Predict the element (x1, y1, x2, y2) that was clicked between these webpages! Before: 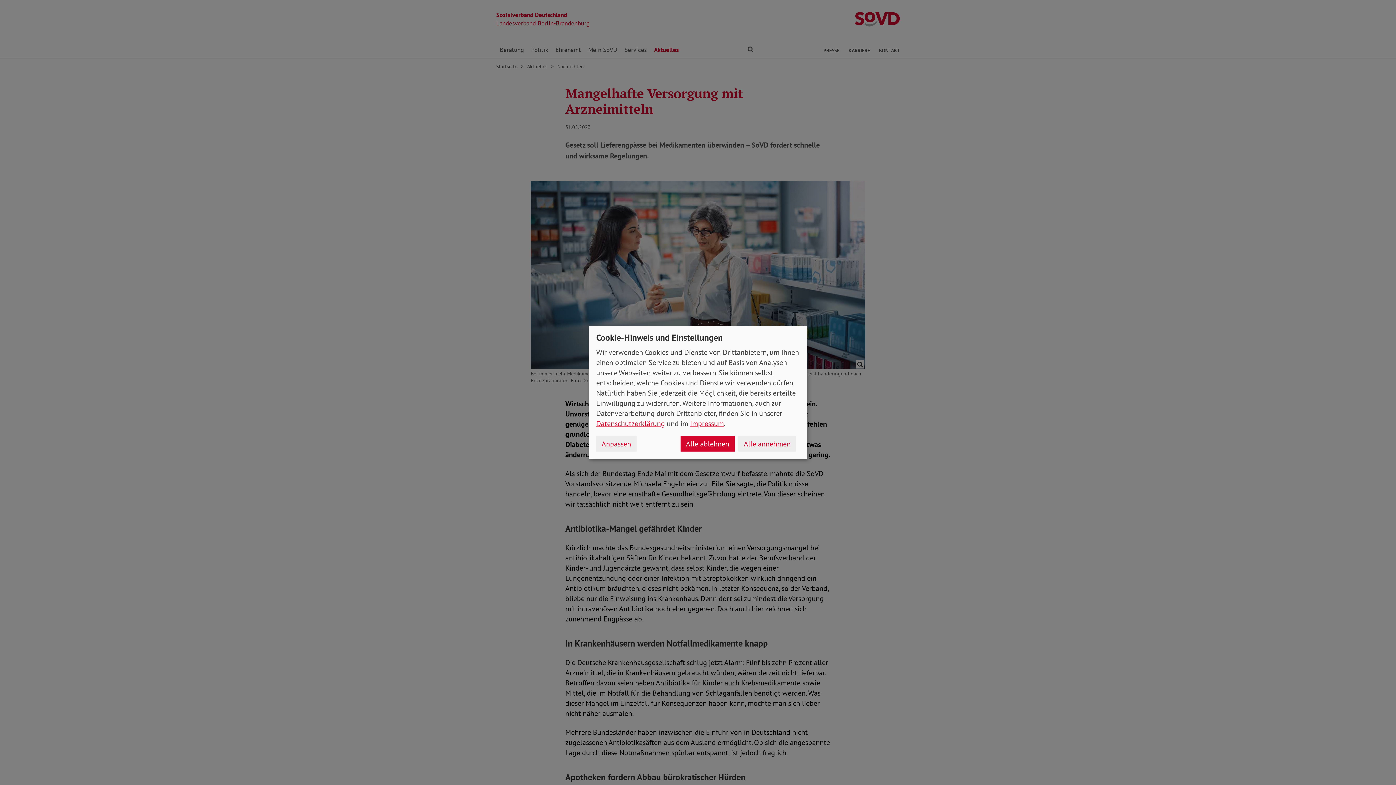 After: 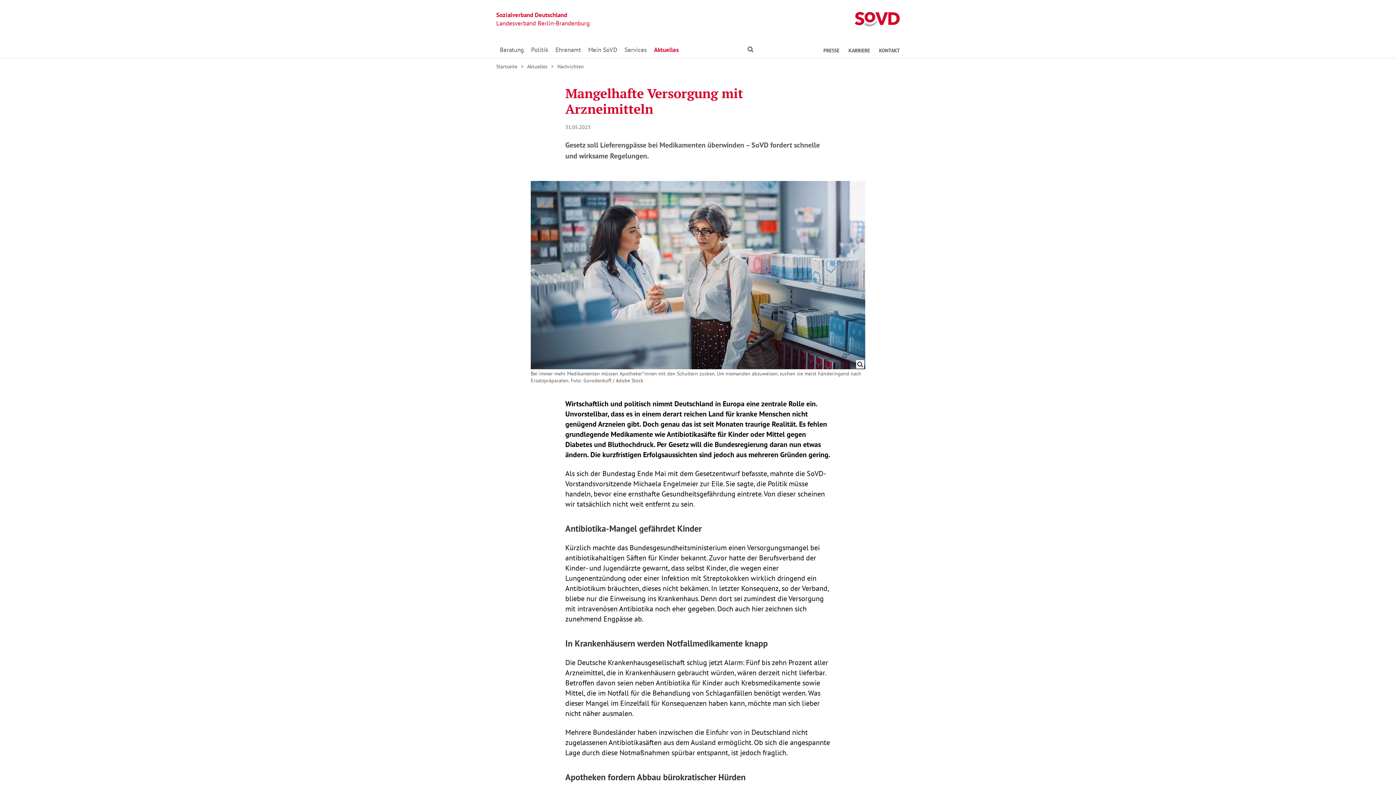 Action: bbox: (680, 436, 734, 451) label: Alle ablehnen